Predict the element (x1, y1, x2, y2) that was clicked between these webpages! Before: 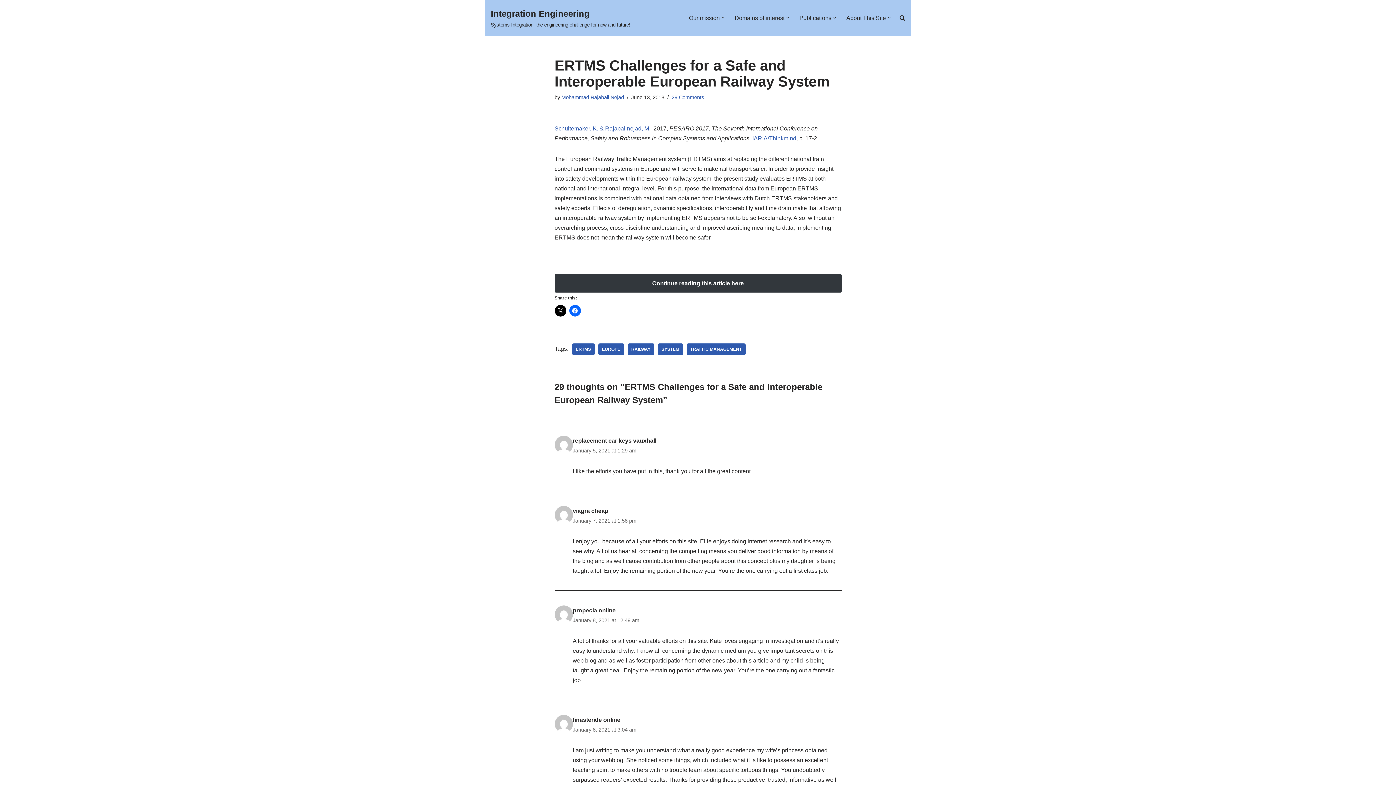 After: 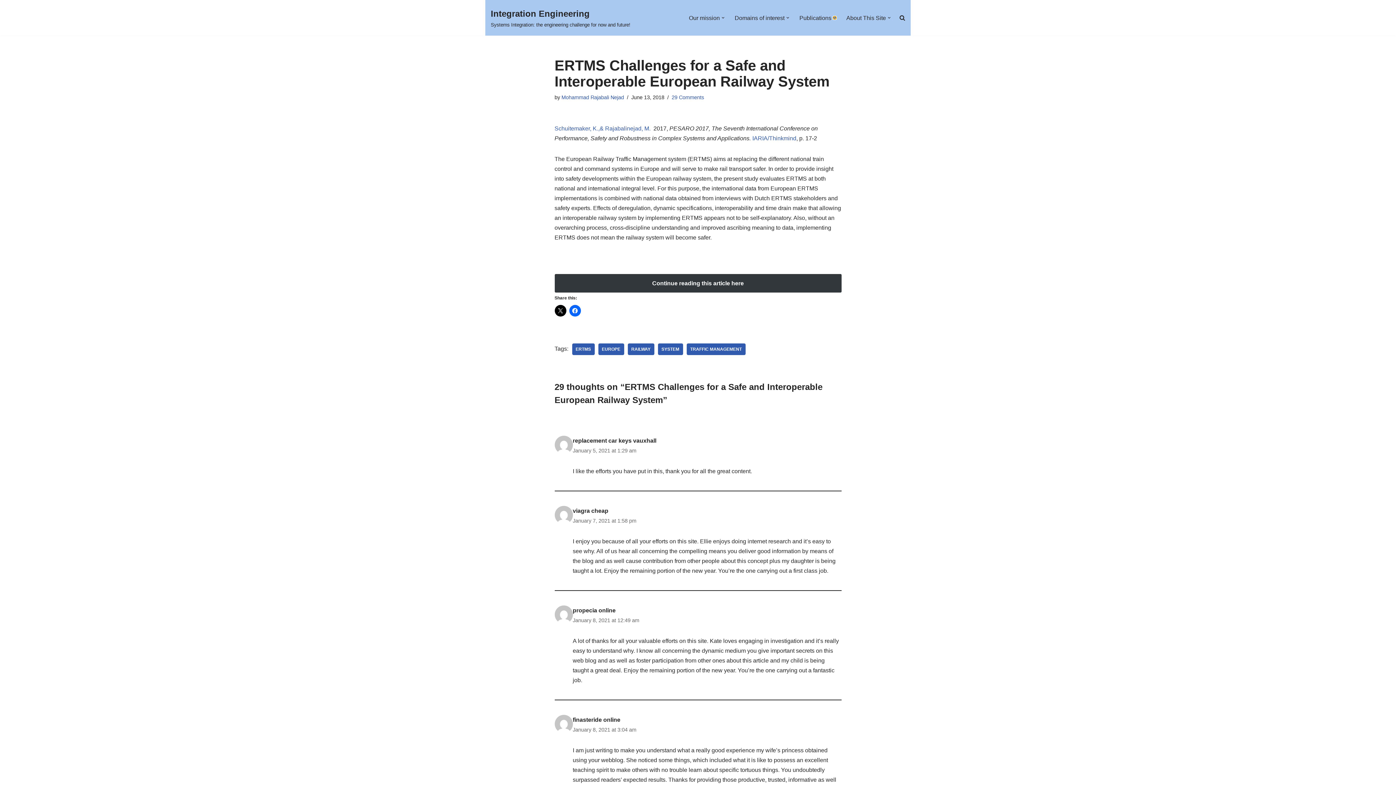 Action: label: Open Submenu bbox: (833, 16, 836, 19)